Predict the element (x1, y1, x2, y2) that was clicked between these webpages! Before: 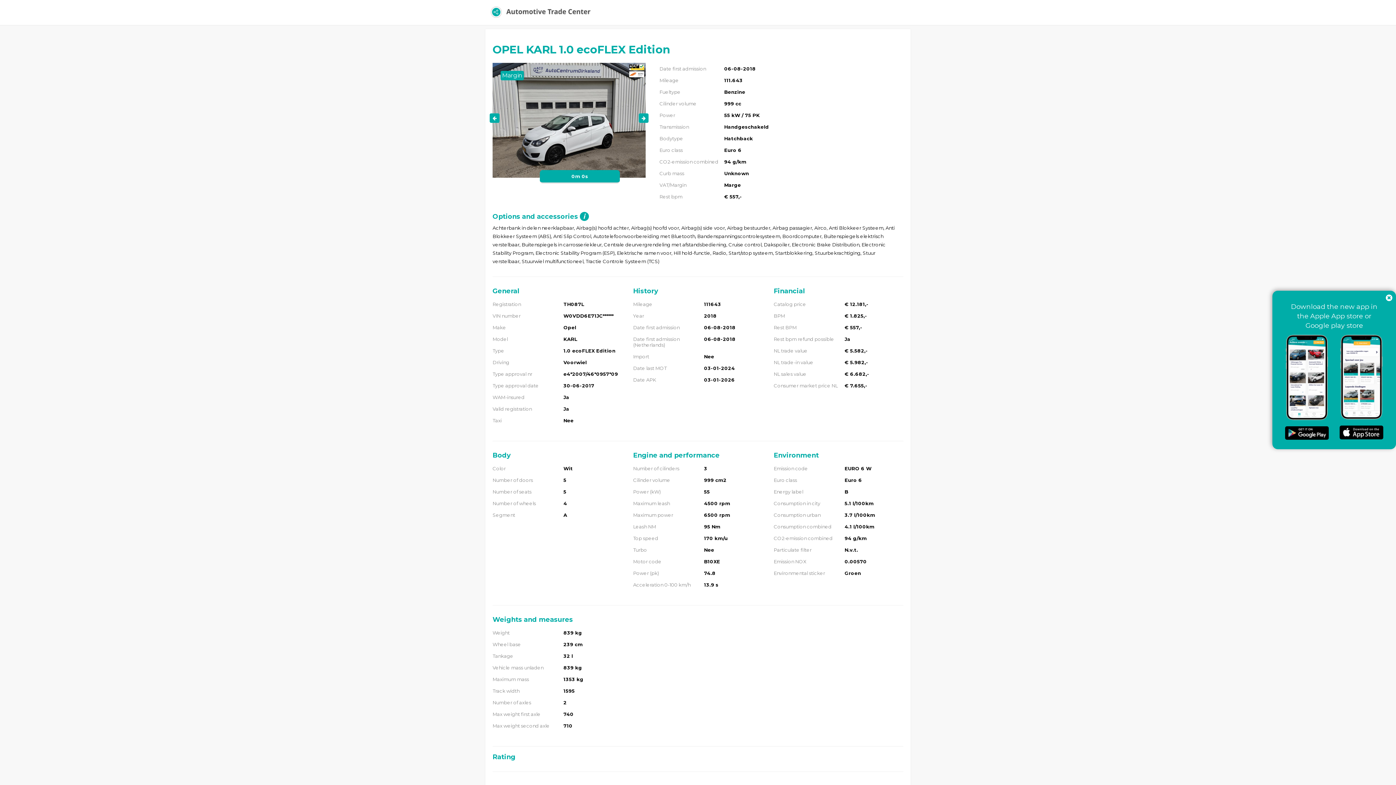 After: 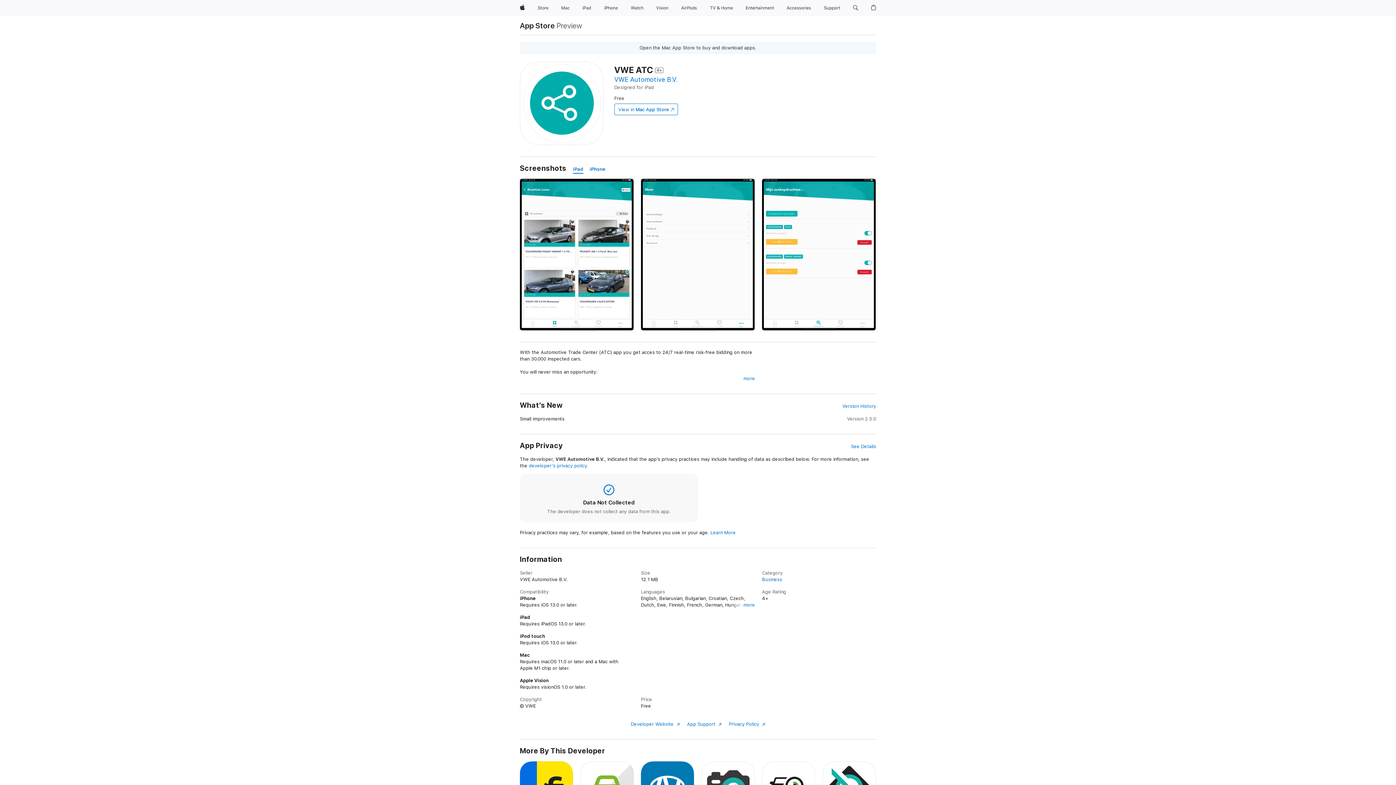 Action: bbox: (1340, 425, 1383, 439)